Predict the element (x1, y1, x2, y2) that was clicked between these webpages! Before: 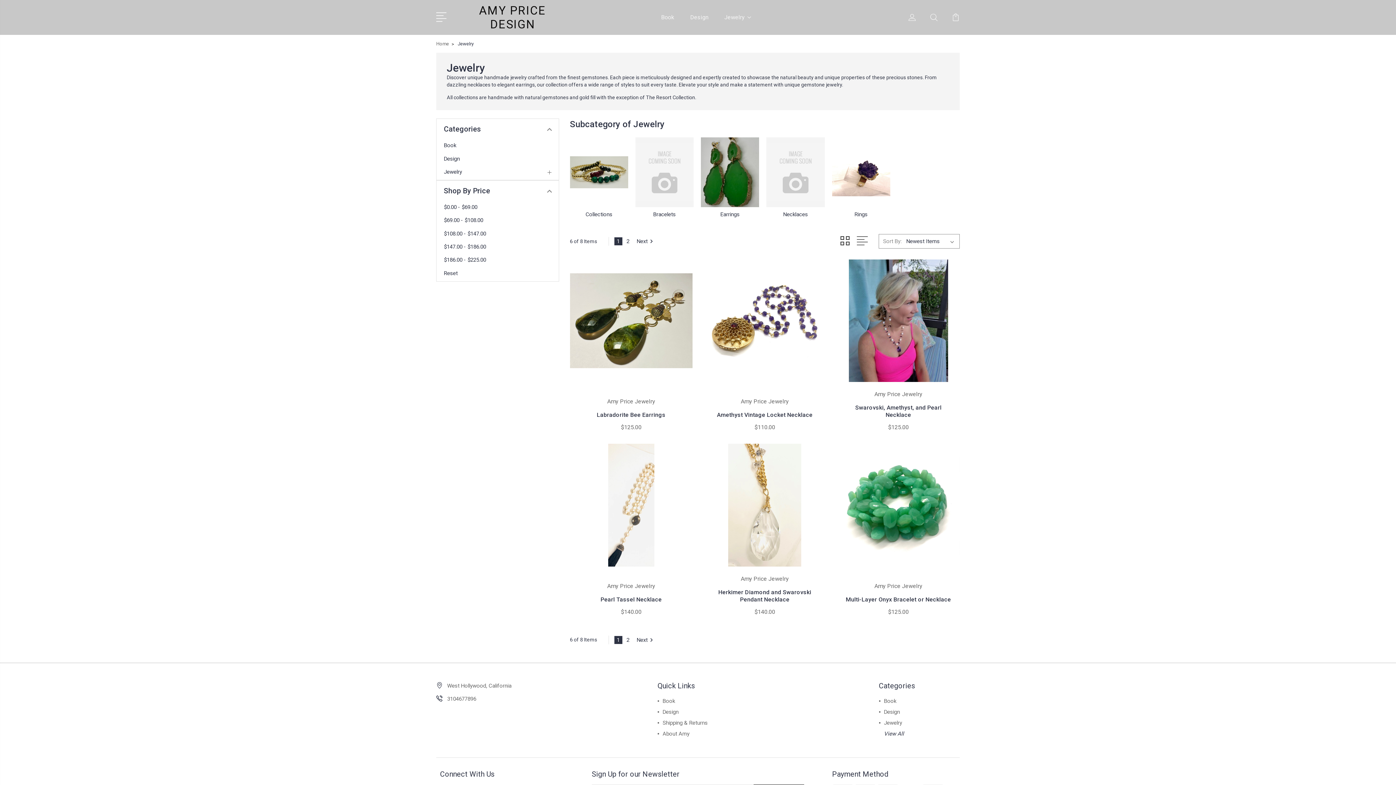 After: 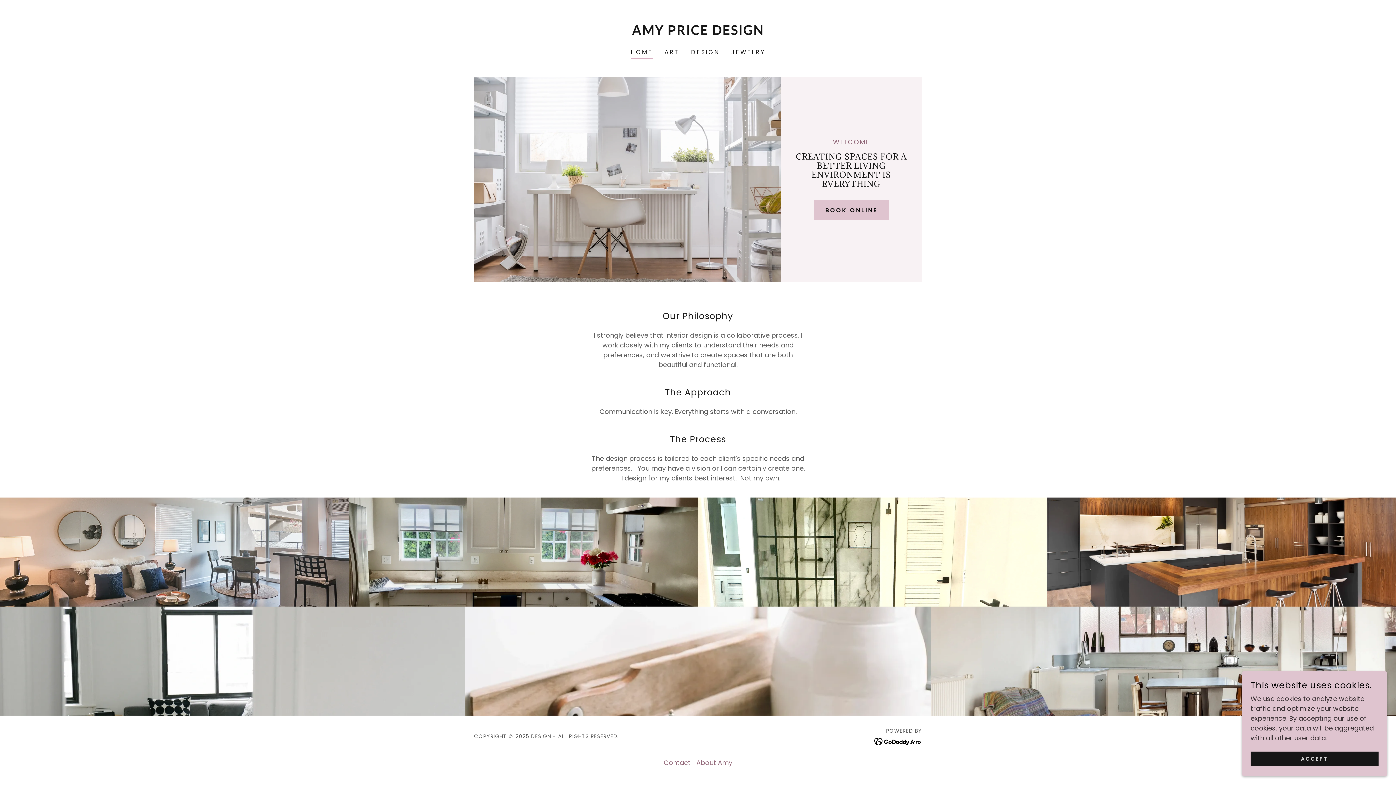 Action: bbox: (444, 155, 469, 162) label: Design